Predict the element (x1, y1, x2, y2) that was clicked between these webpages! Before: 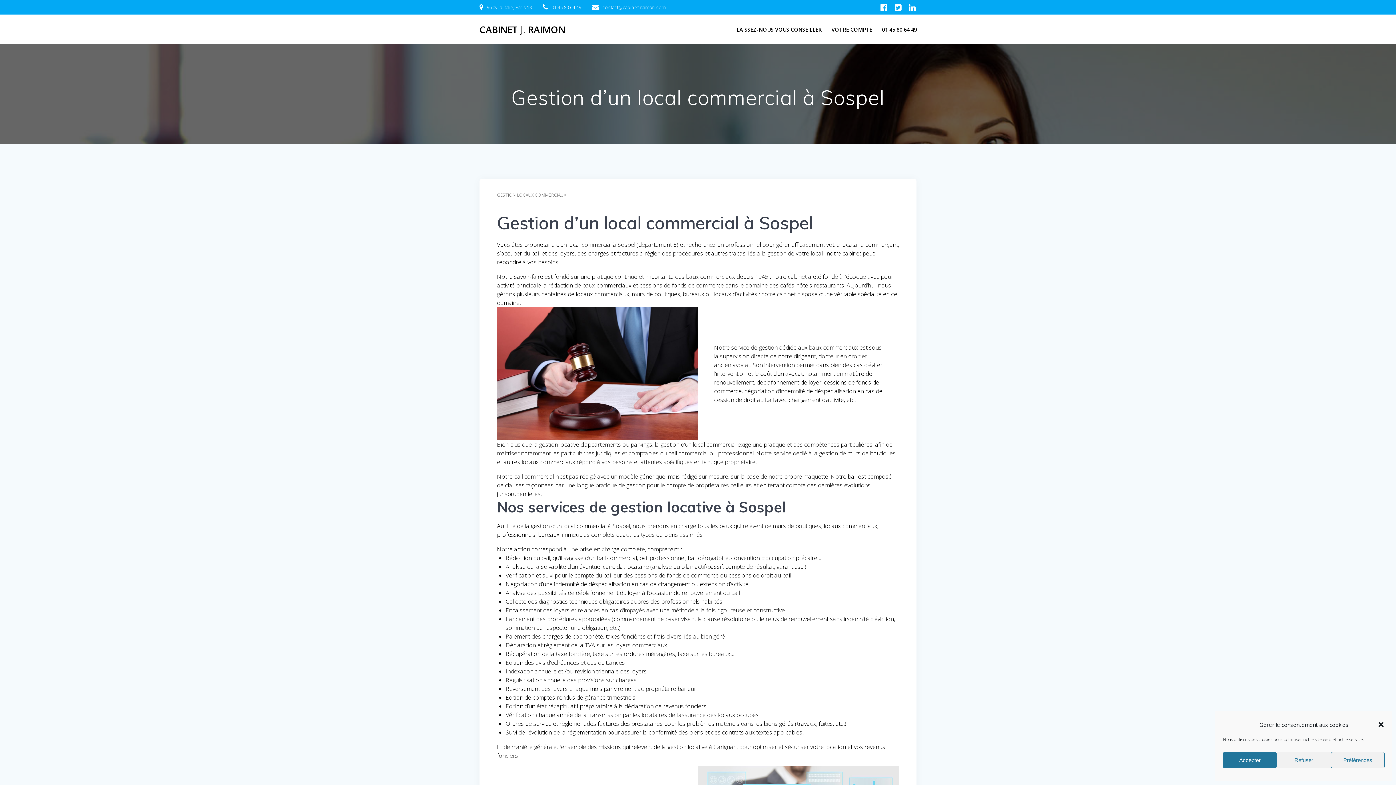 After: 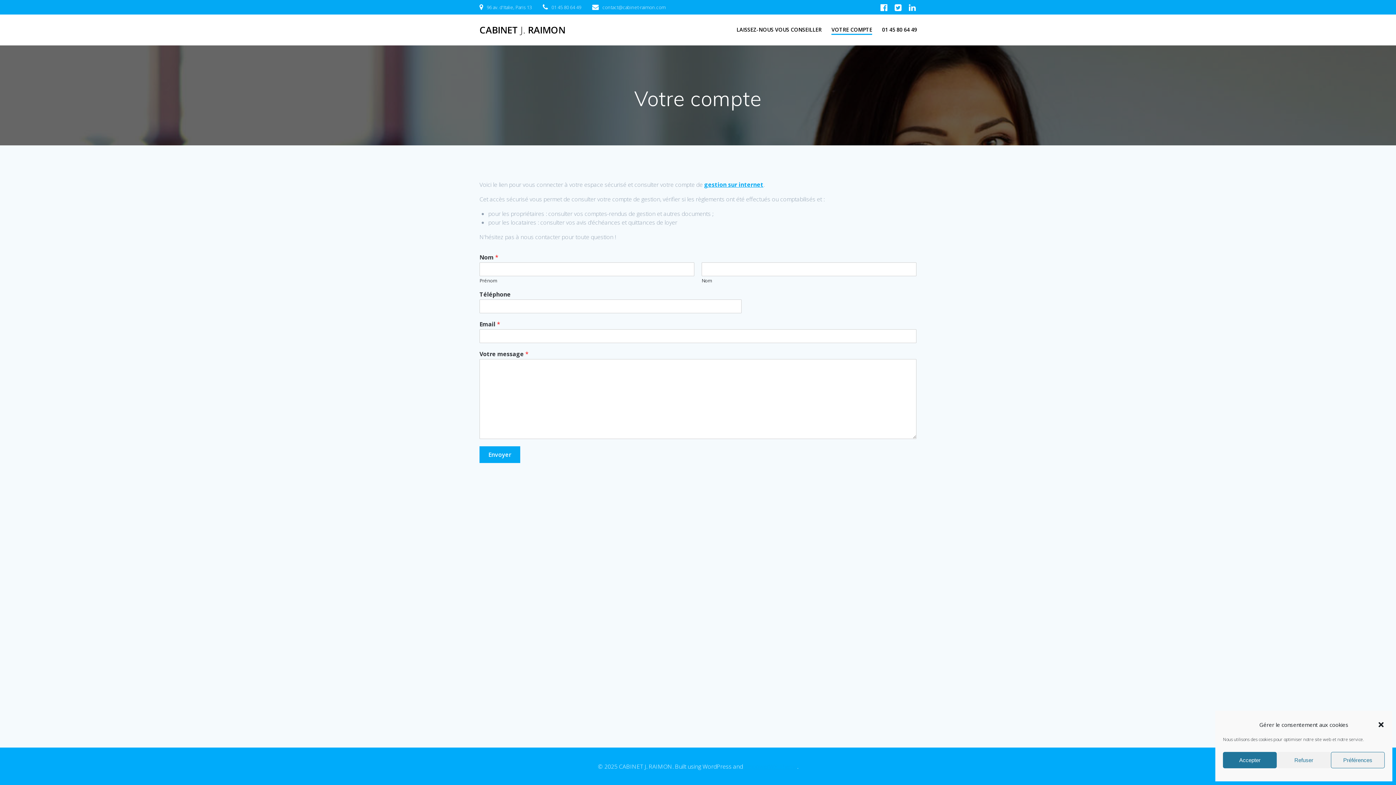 Action: label: VOTRE COMPTE bbox: (831, 25, 872, 33)